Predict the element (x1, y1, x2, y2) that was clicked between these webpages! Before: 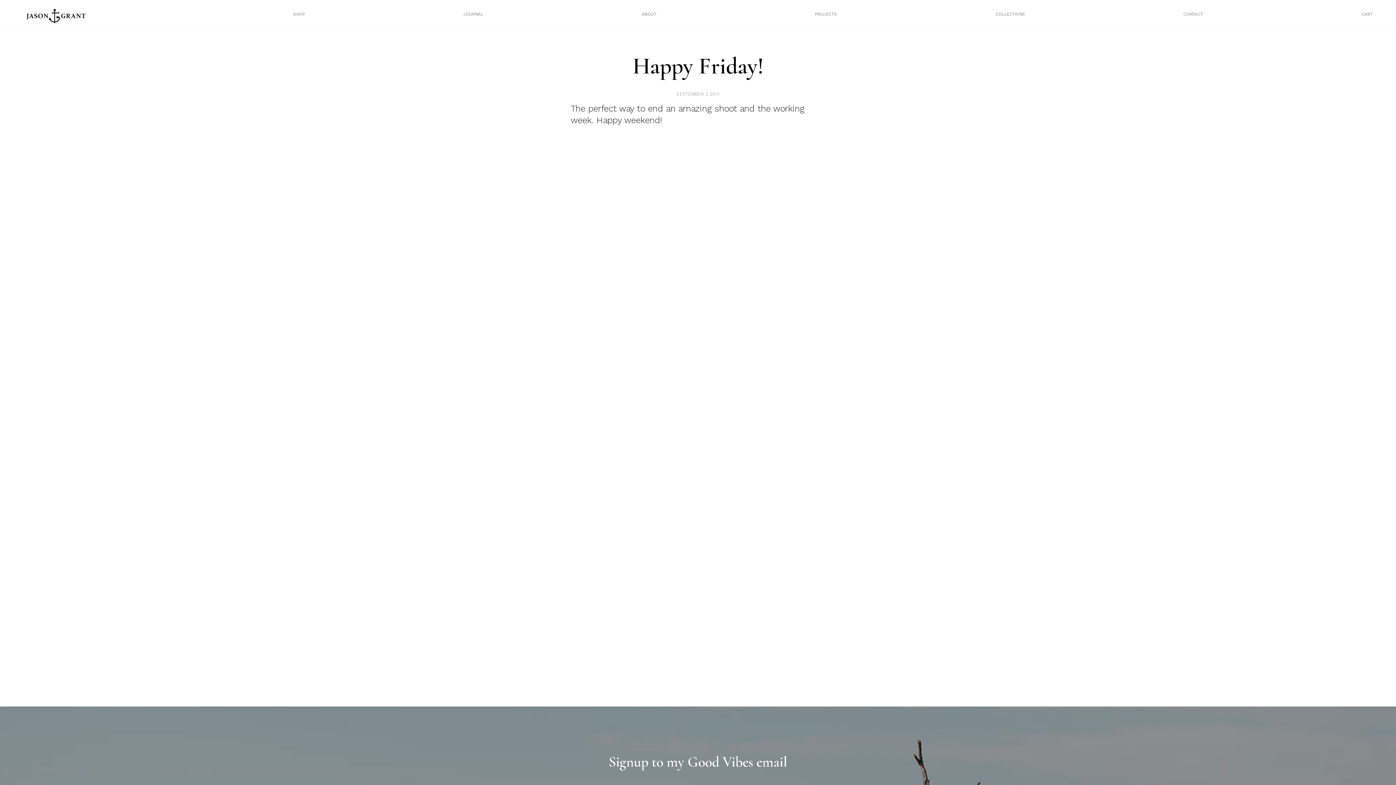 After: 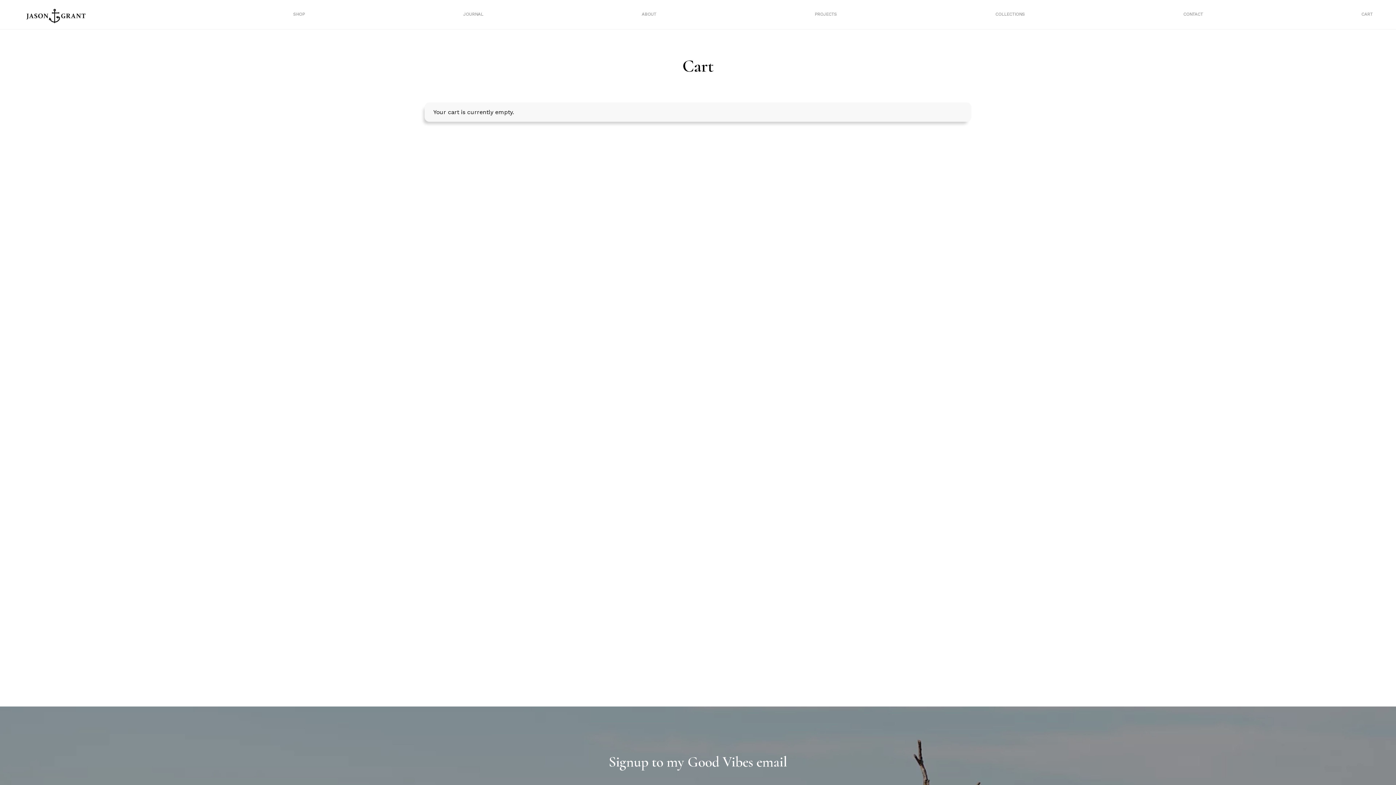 Action: bbox: (1361, 11, 1373, 16) label: CART